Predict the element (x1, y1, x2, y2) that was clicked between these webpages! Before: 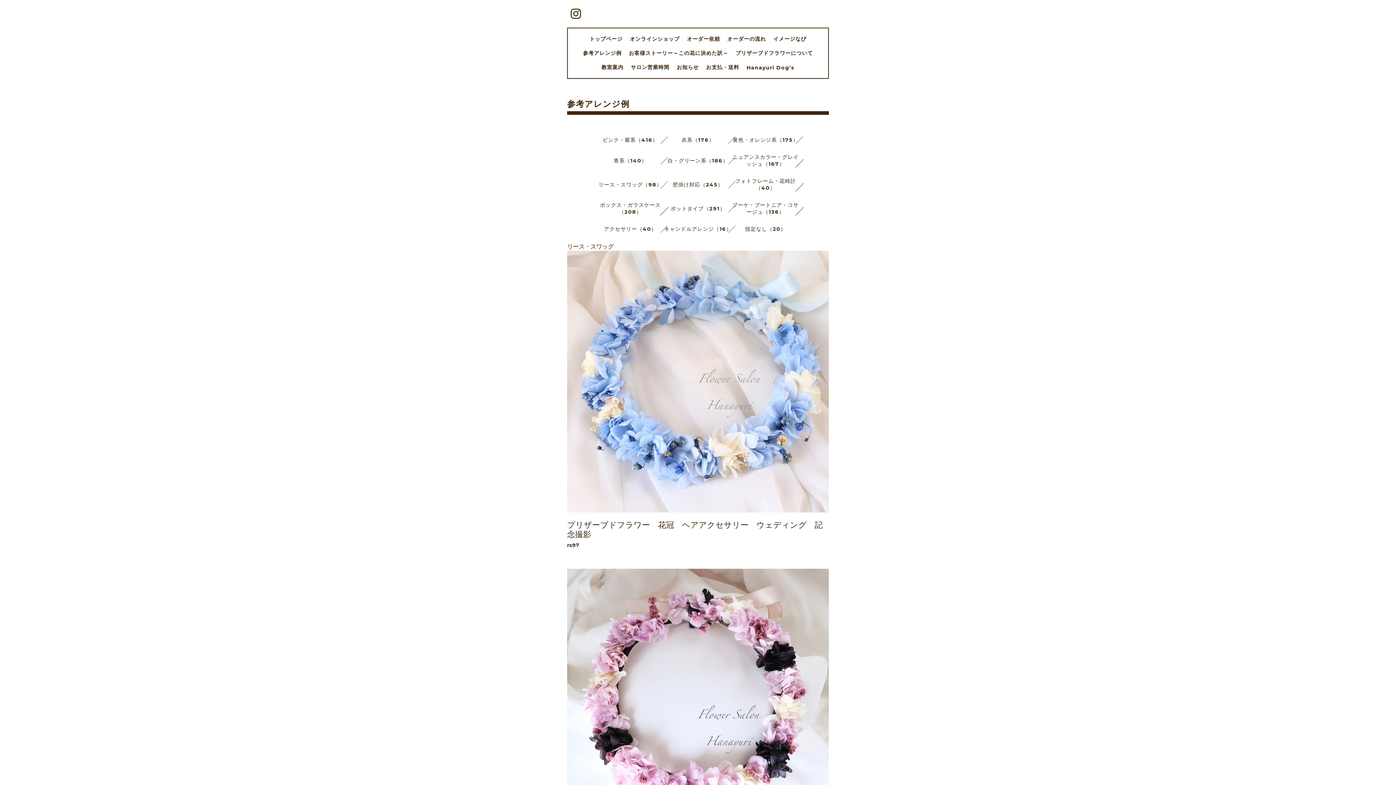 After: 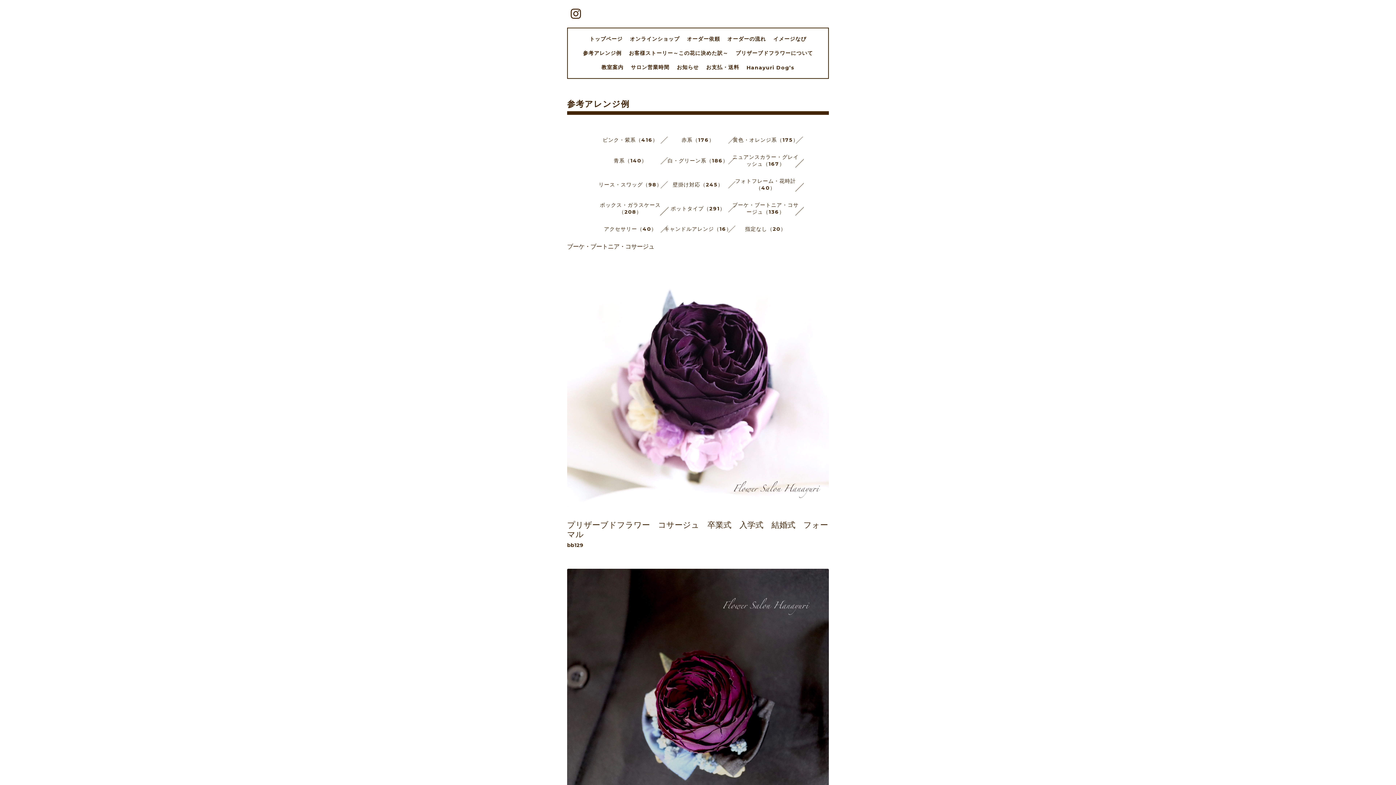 Action: label: ブーケ・ブートニア・コサージュ（136） bbox: (732, 201, 798, 215)